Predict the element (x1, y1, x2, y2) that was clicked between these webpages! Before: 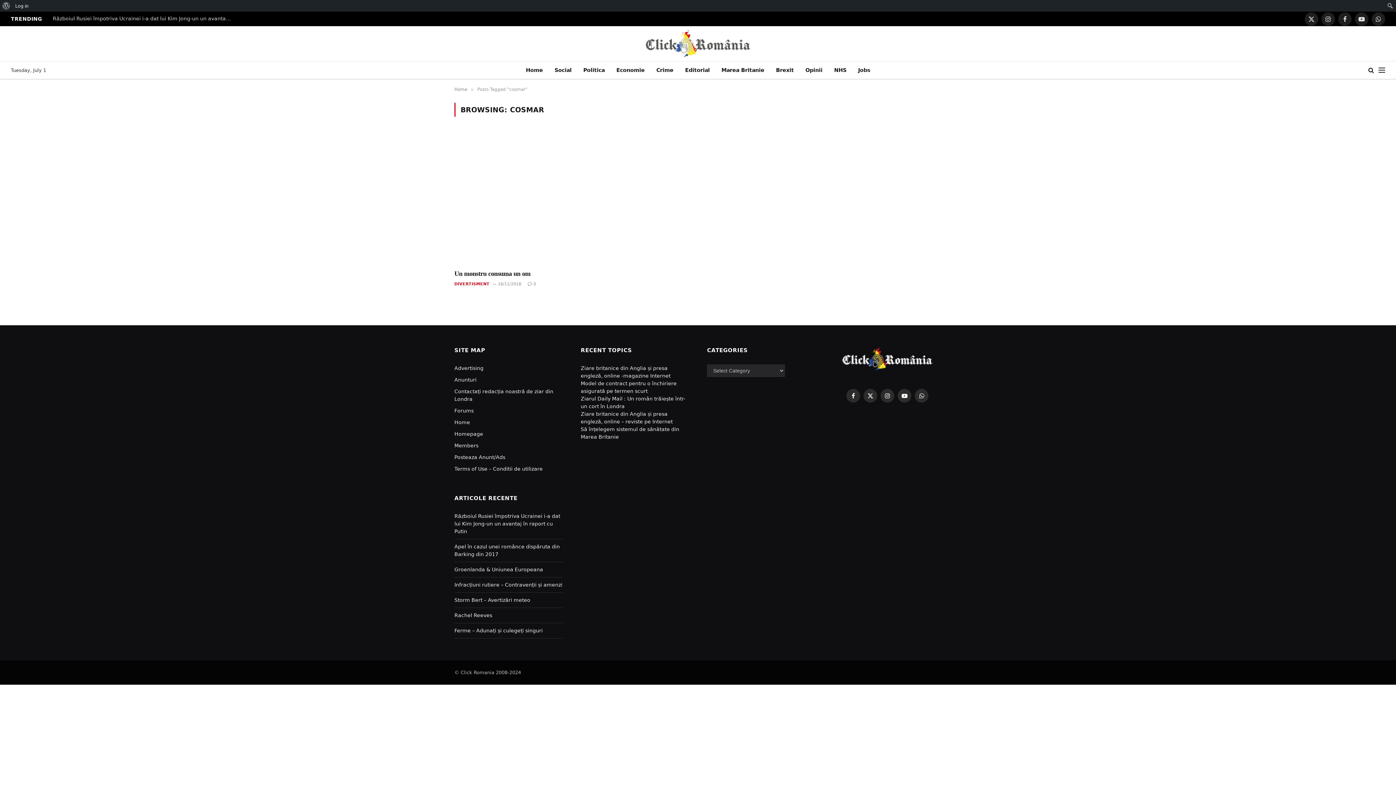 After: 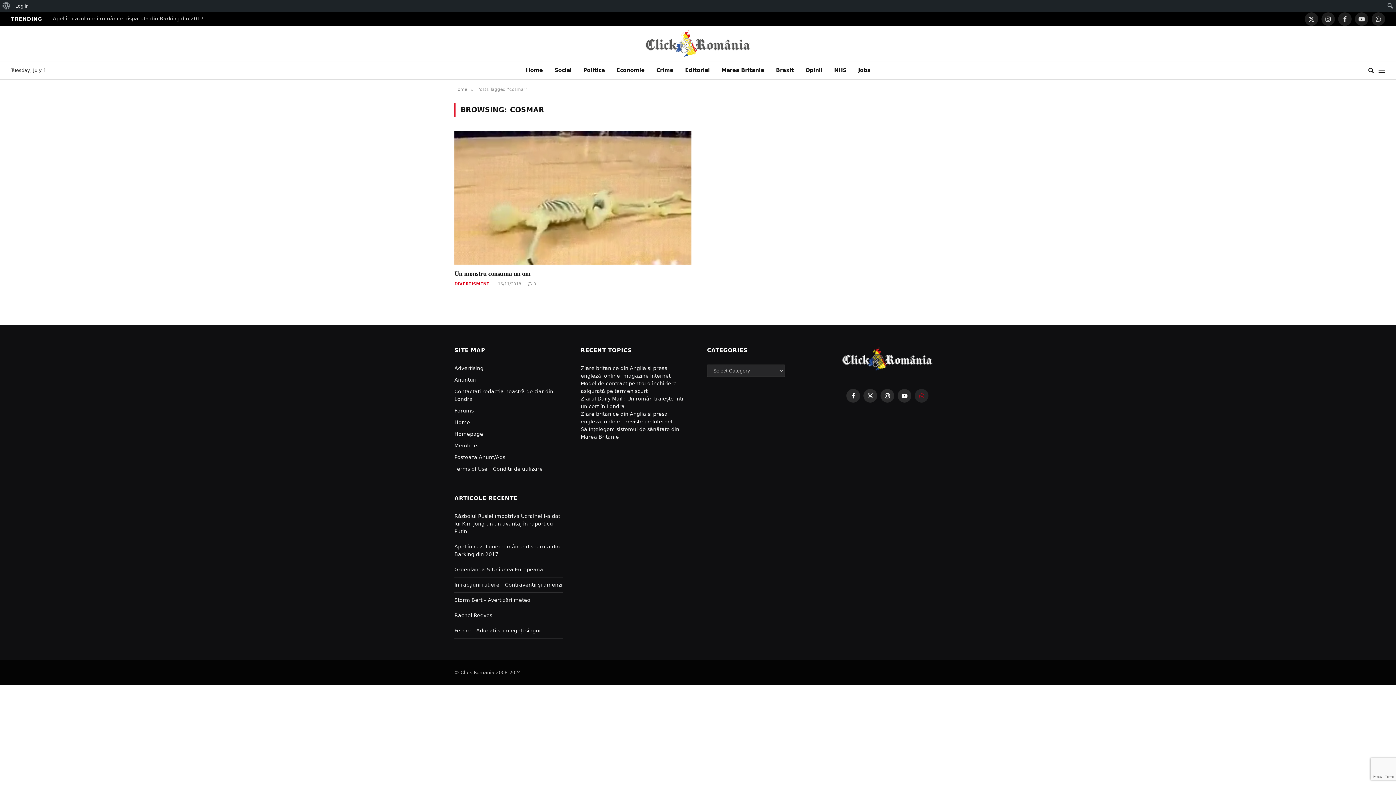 Action: bbox: (915, 389, 928, 402) label: WhatsApp